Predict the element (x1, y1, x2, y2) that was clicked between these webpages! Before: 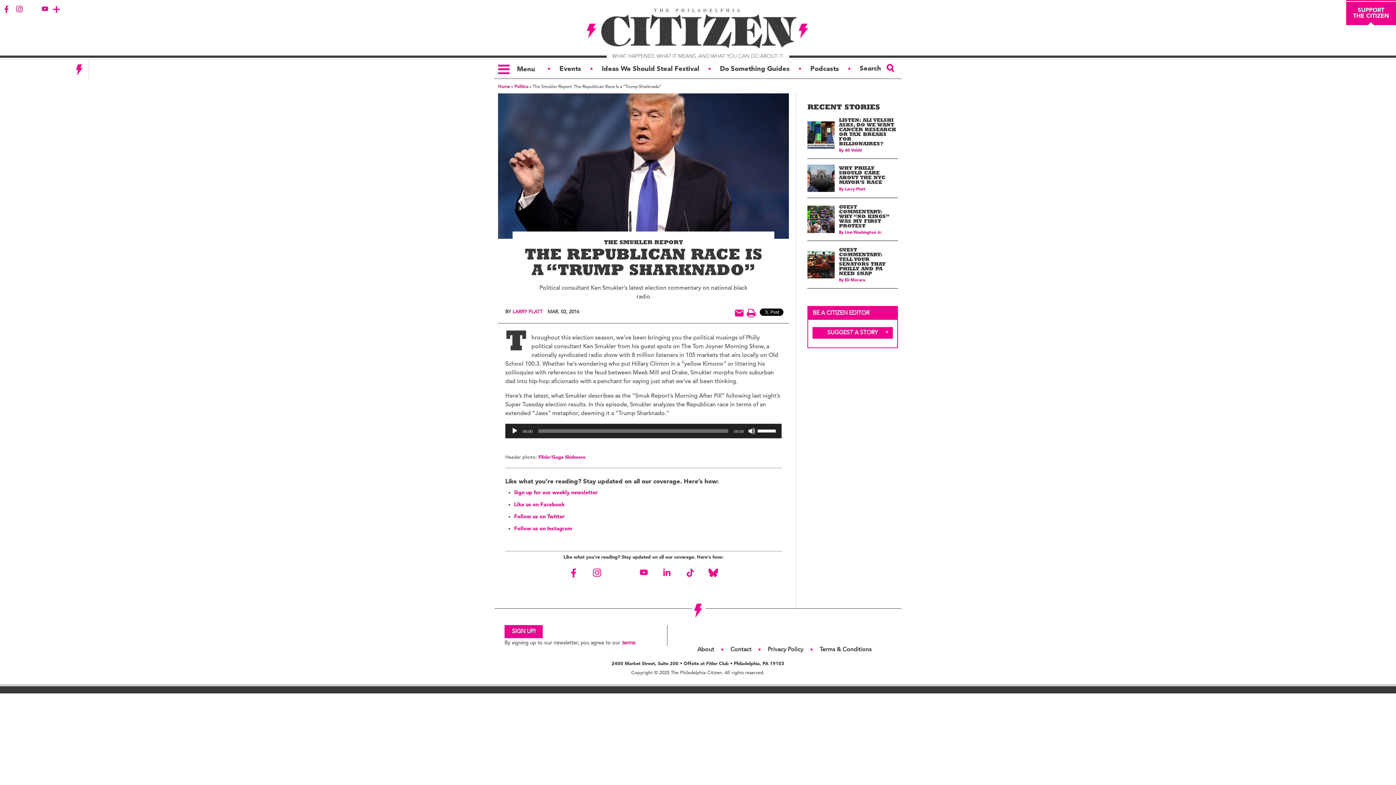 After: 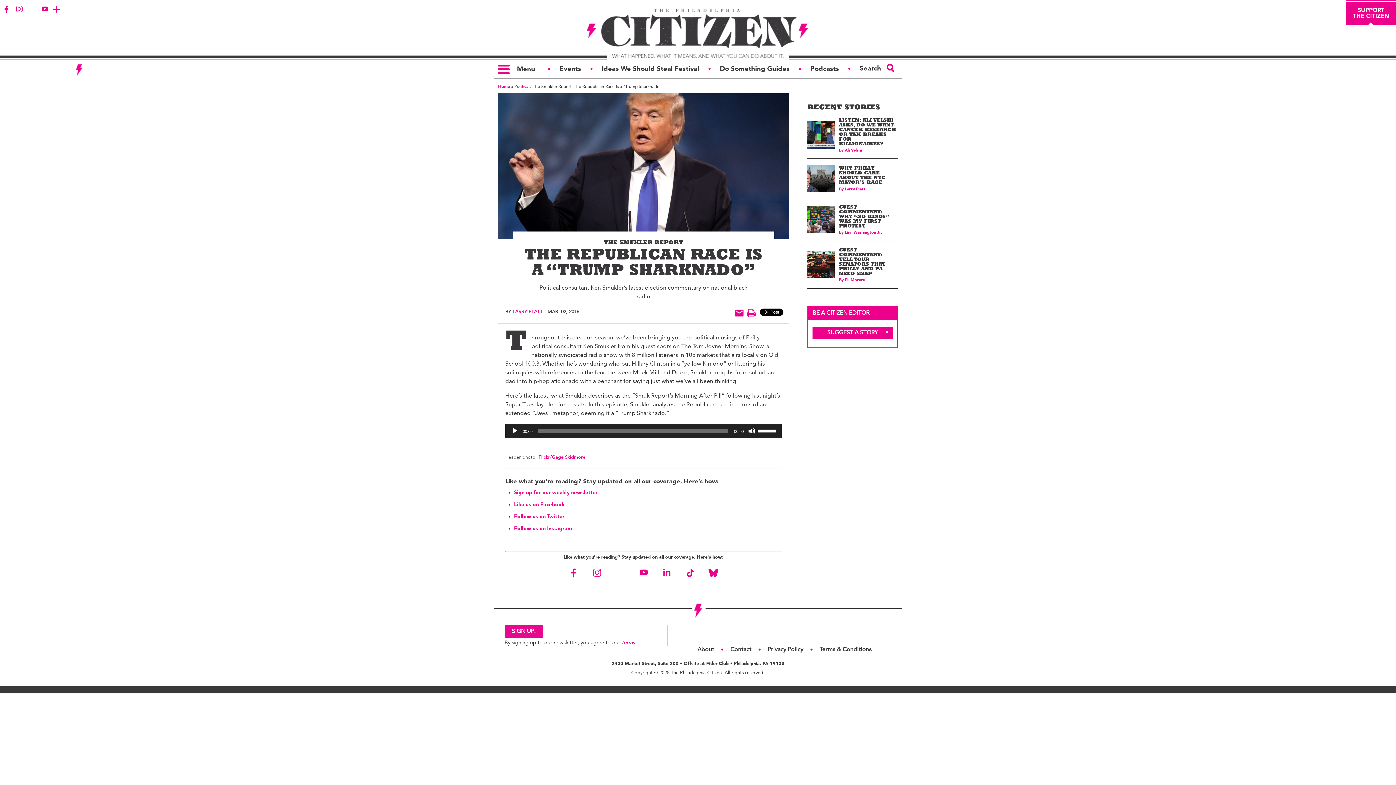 Action: bbox: (706, 565, 720, 580)